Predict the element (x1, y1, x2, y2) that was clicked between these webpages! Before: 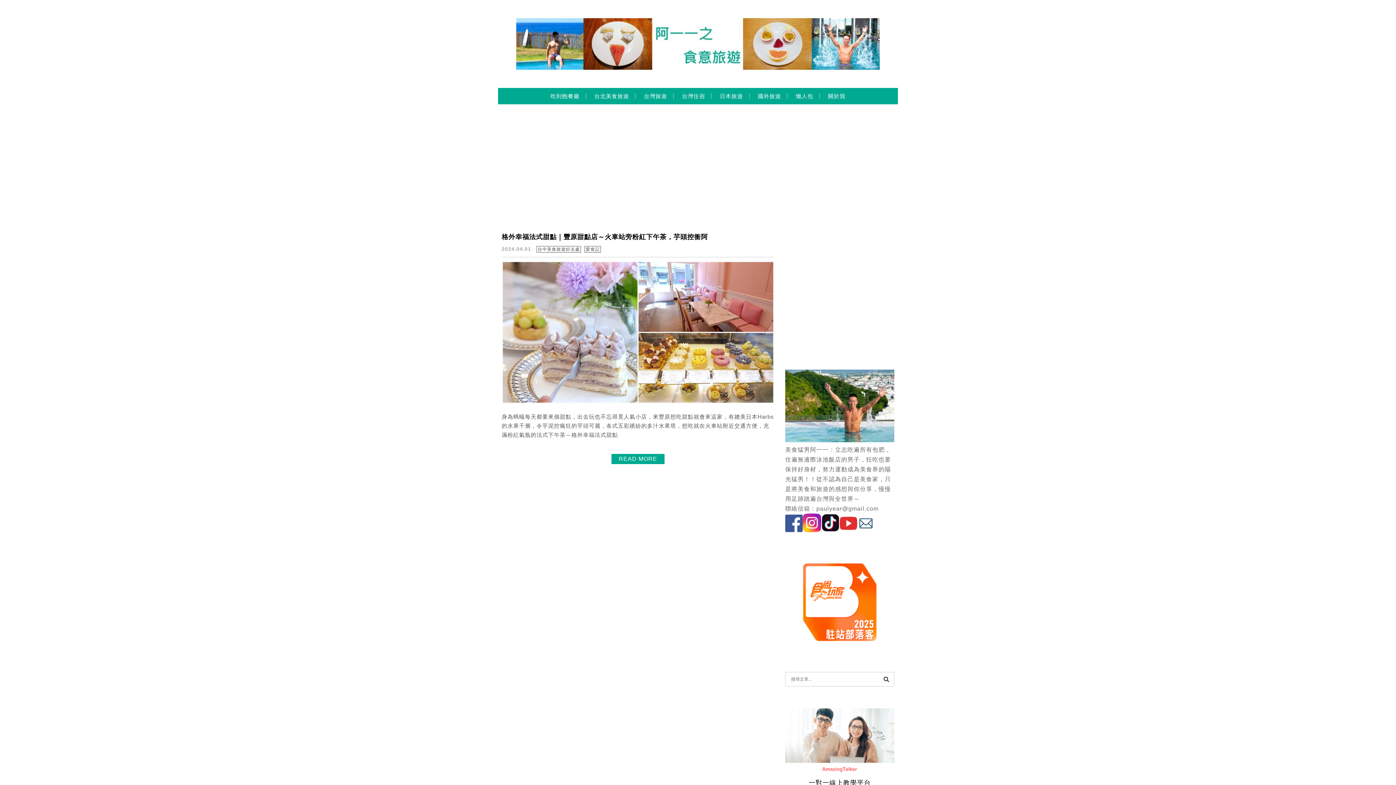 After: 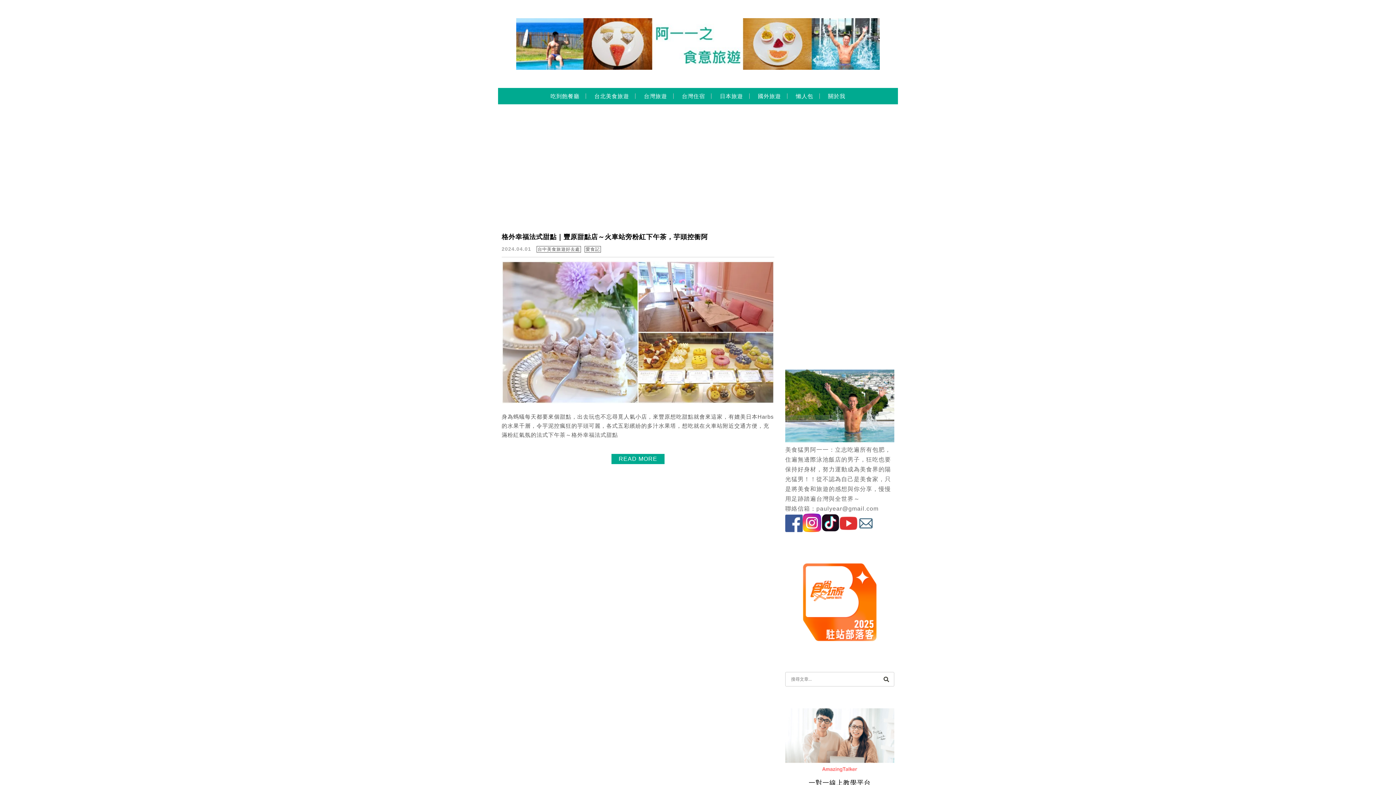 Action: bbox: (840, 527, 857, 533)